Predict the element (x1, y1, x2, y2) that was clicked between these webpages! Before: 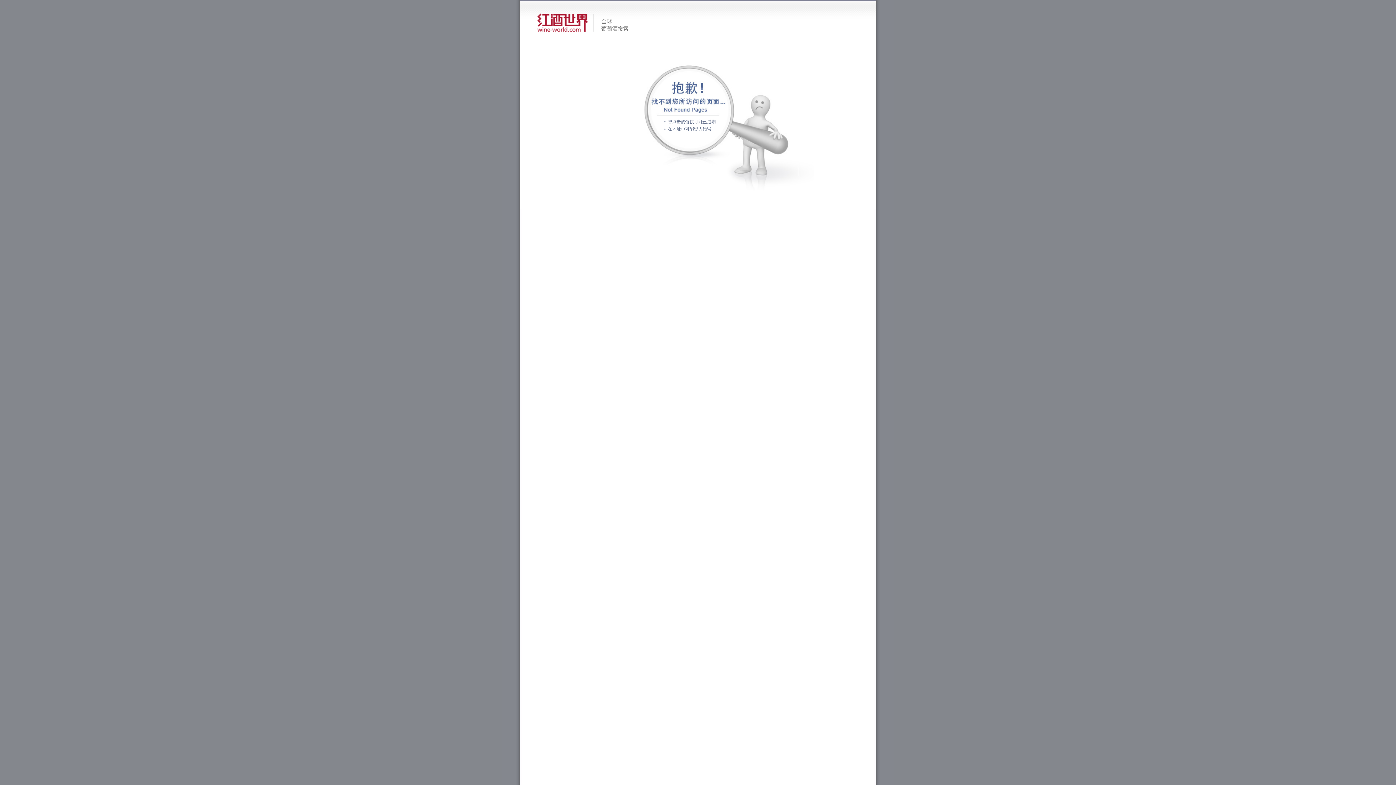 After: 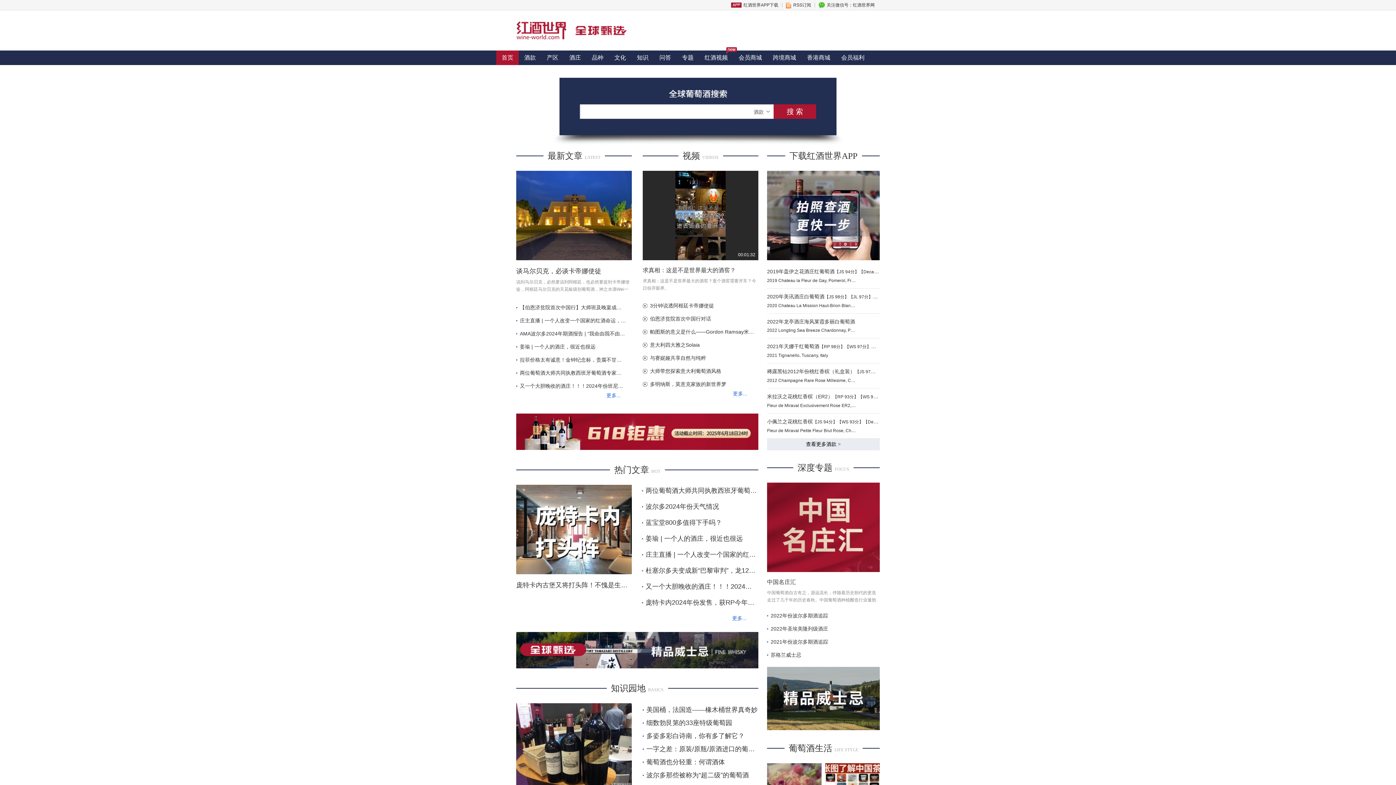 Action: bbox: (537, 28, 594, 33)